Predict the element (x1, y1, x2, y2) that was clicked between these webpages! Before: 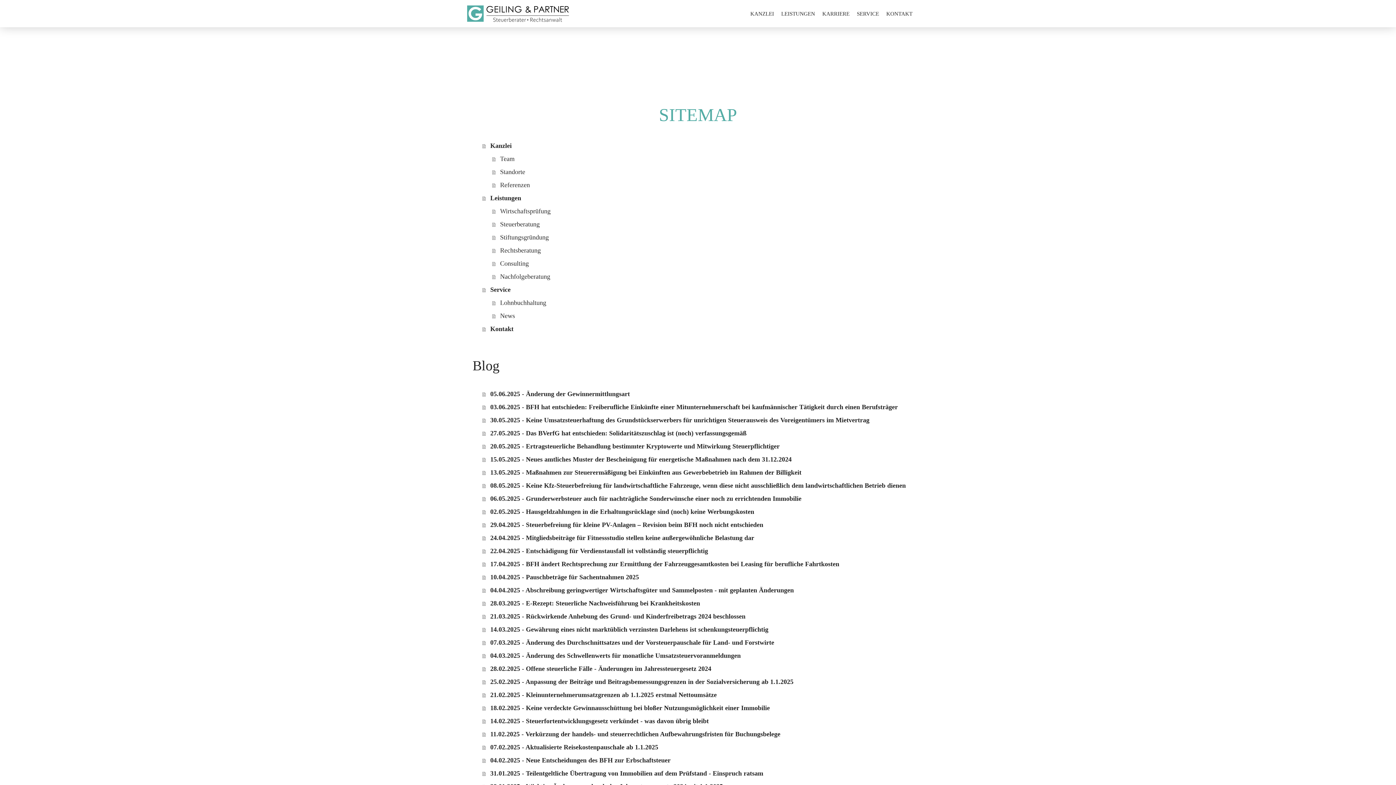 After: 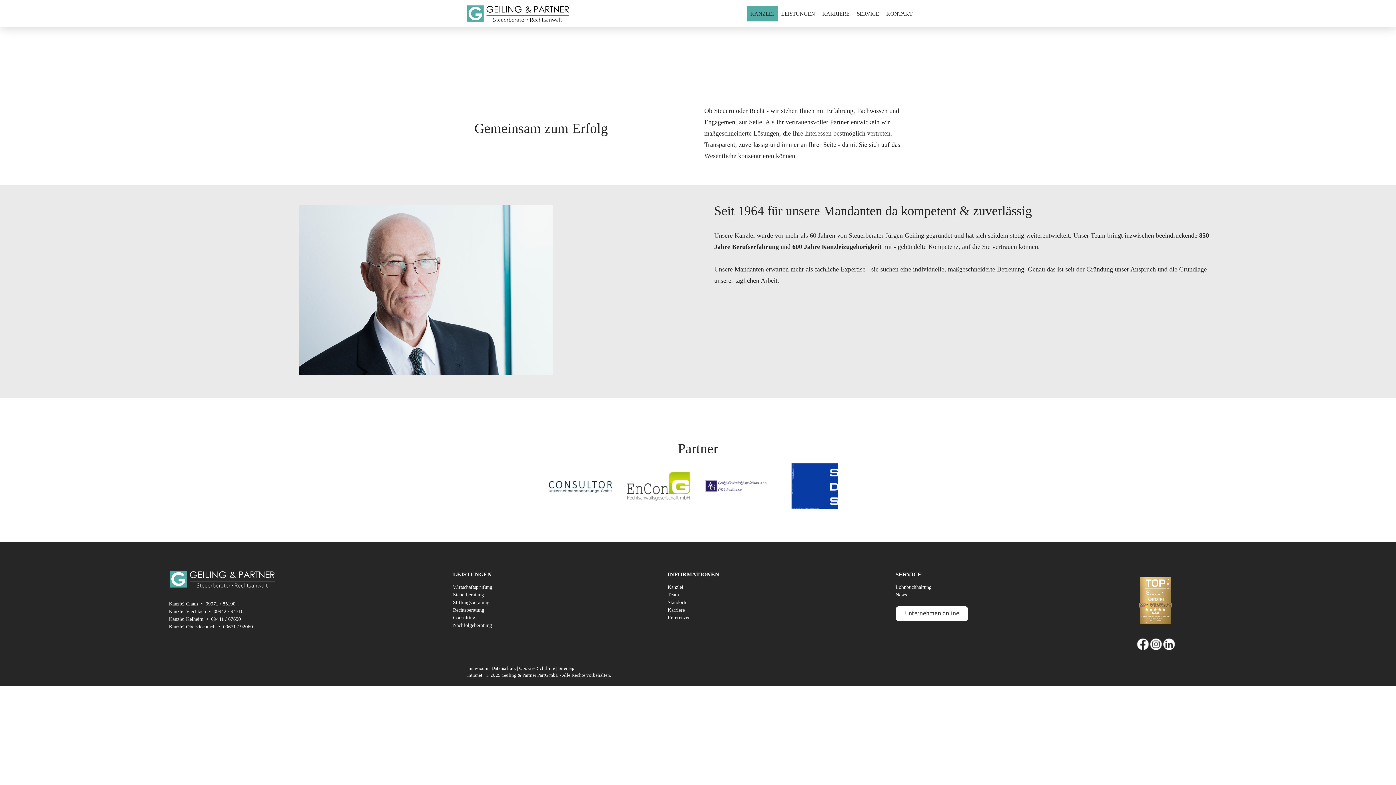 Action: label: Kanzlei bbox: (482, 139, 923, 152)